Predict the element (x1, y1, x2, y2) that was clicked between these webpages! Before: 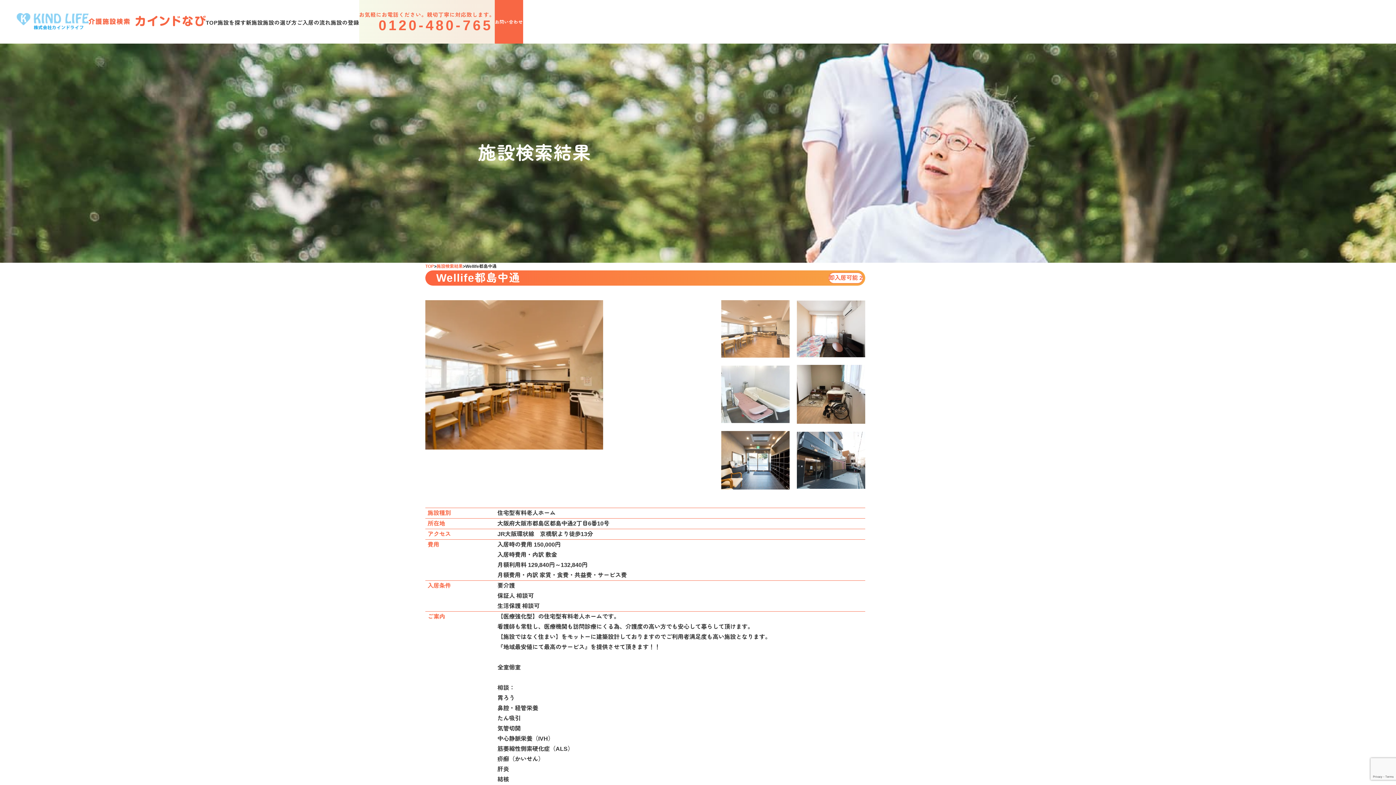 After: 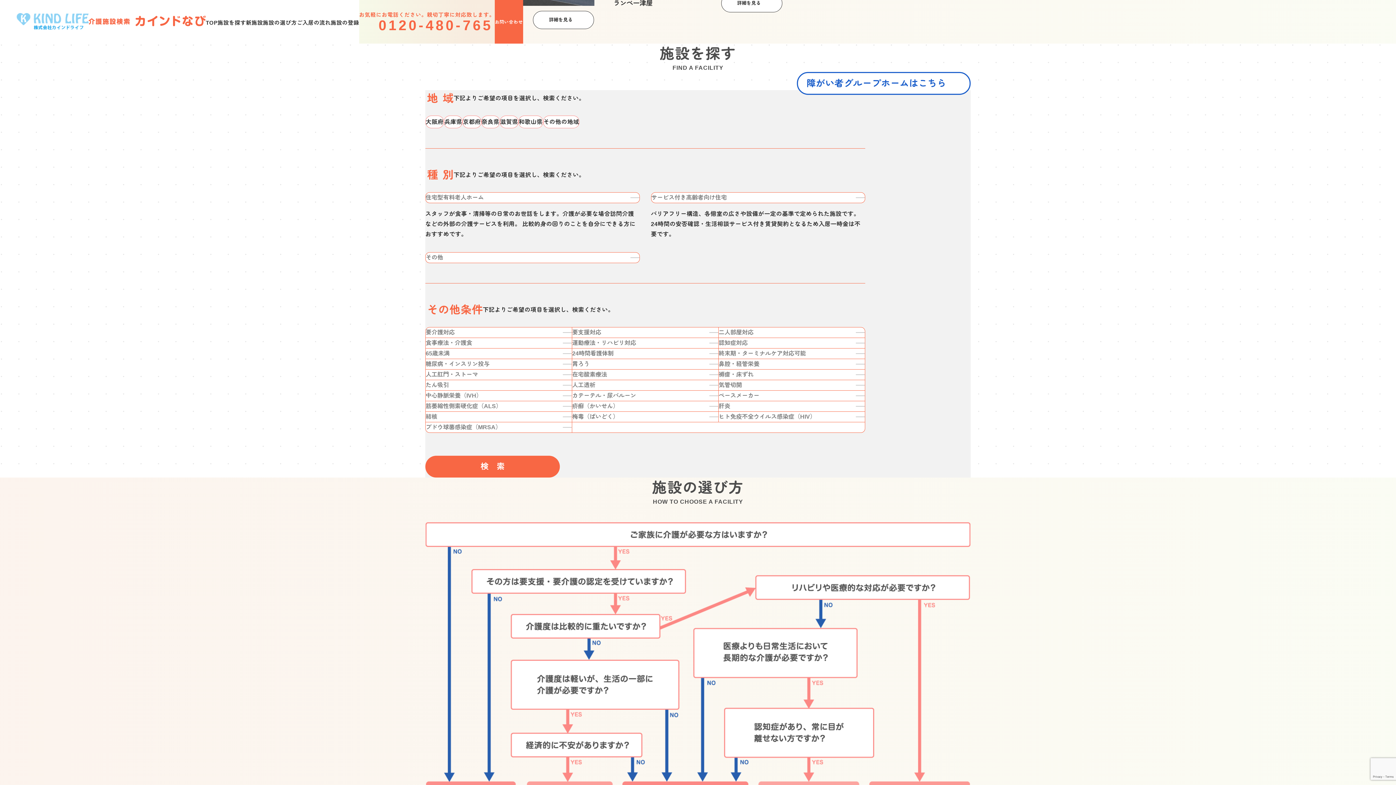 Action: label: 施設を探す bbox: (217, 18, 246, 27)